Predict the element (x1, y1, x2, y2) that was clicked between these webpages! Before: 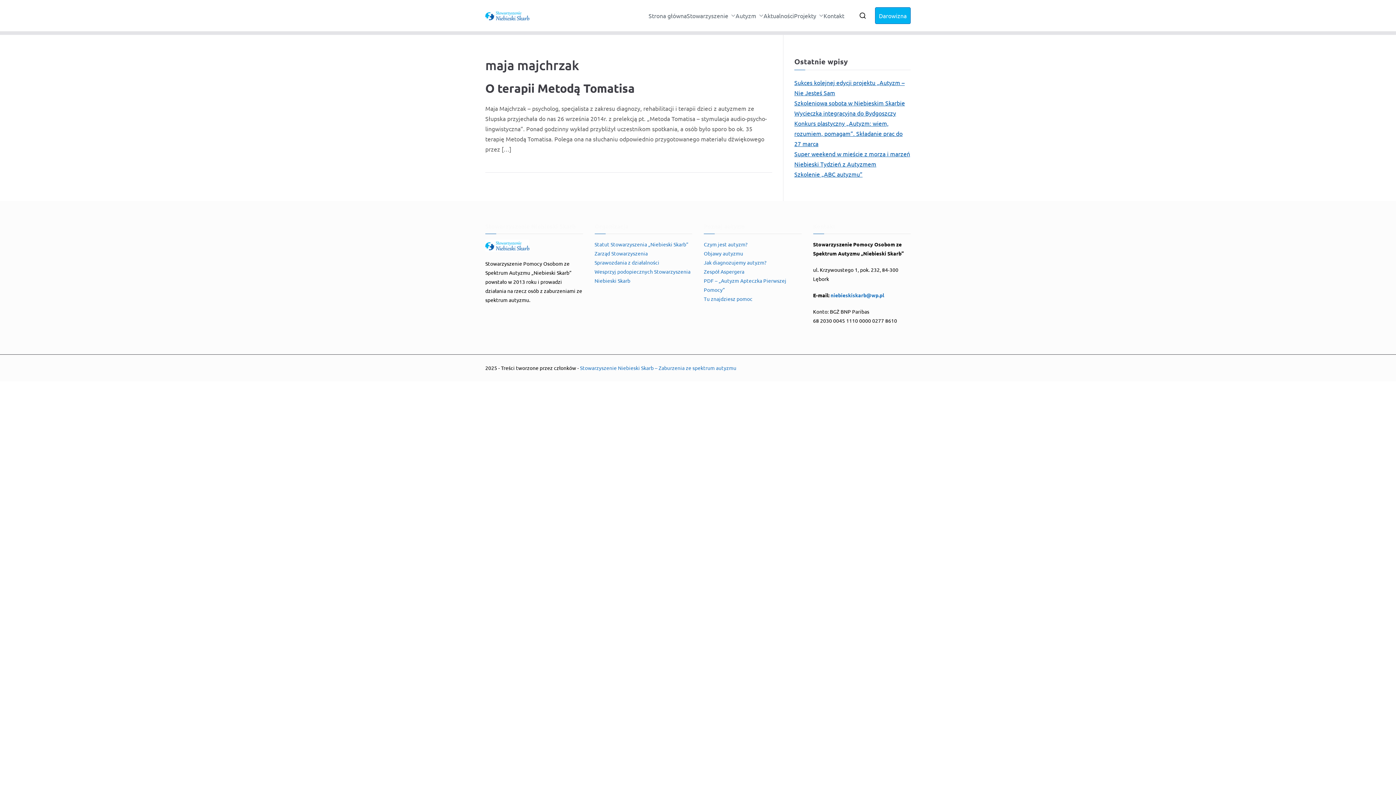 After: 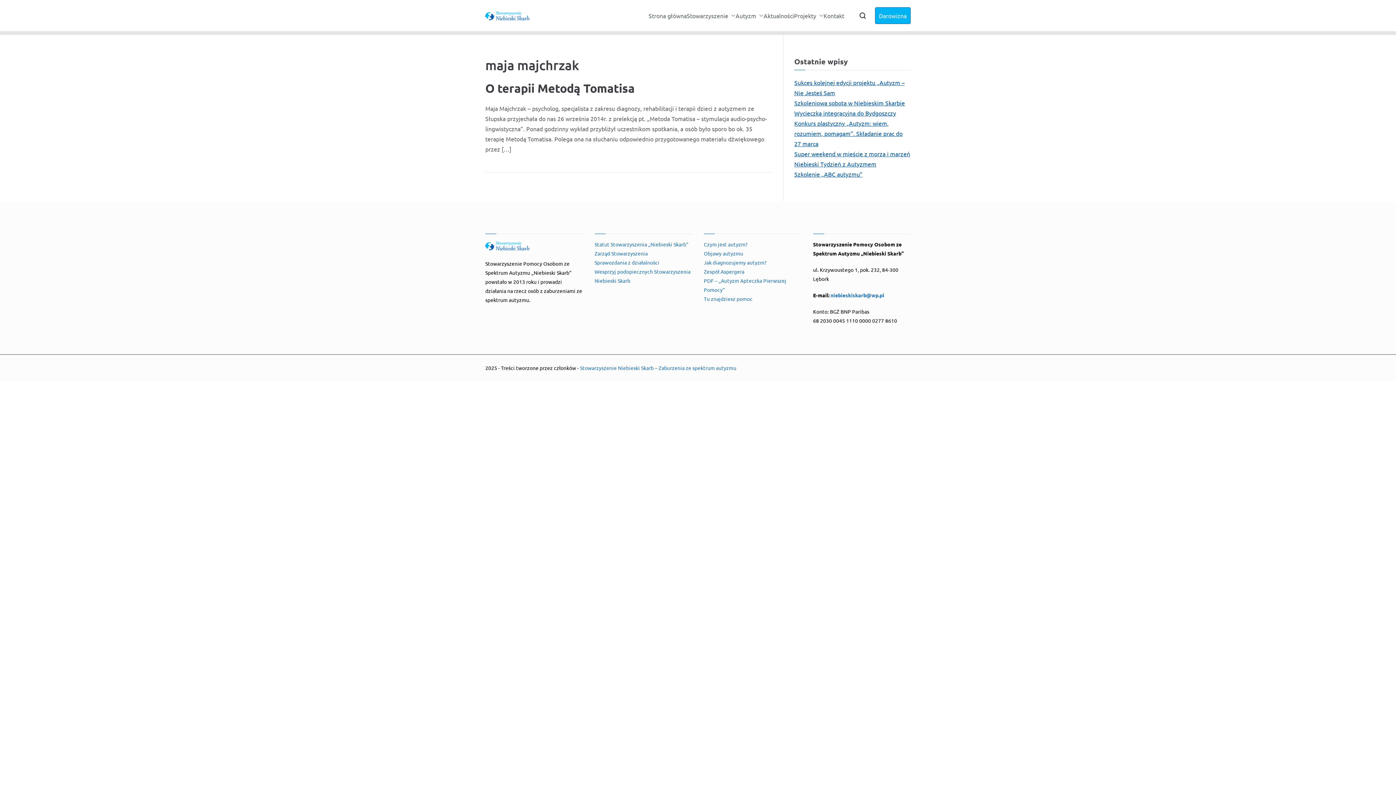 Action: bbox: (830, 292, 884, 298) label: niebieskiskarb@wp.pl